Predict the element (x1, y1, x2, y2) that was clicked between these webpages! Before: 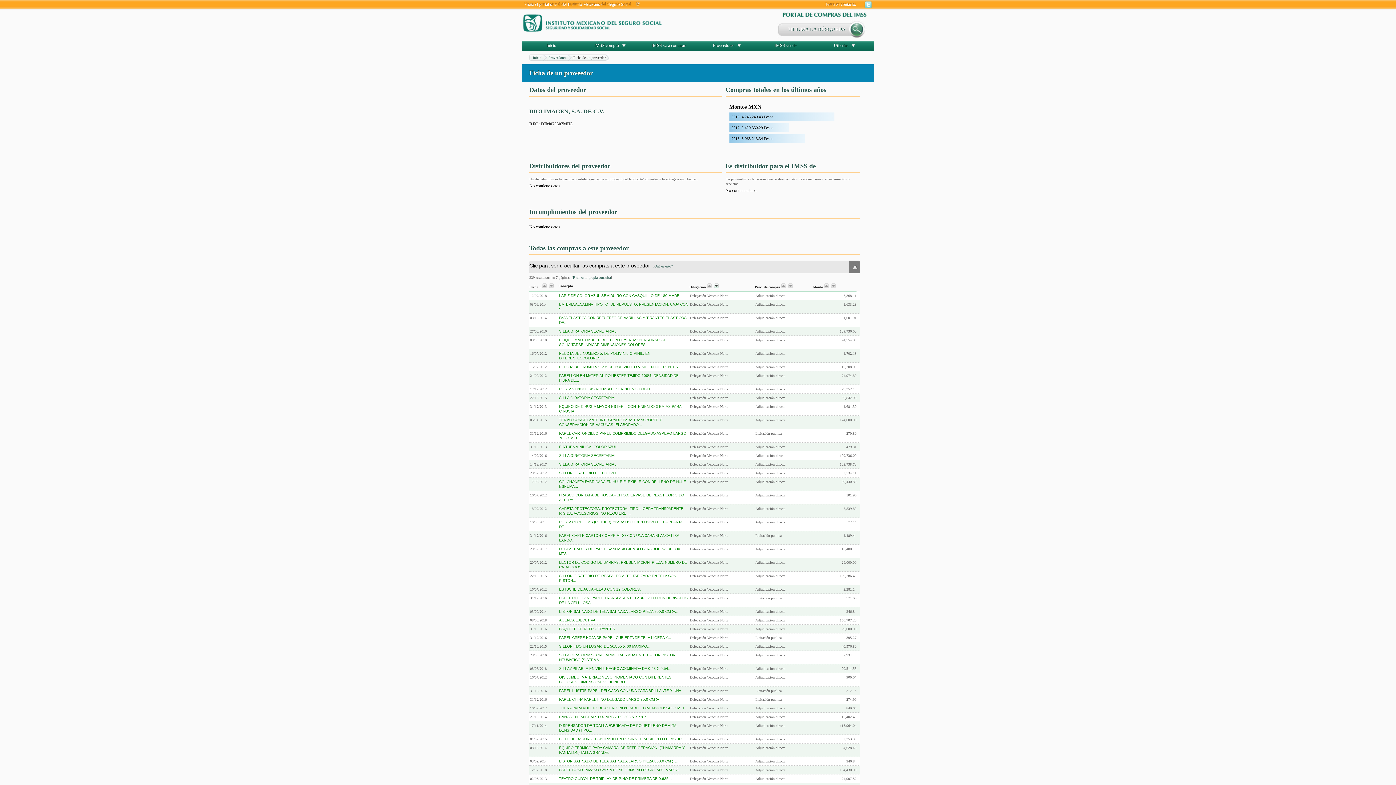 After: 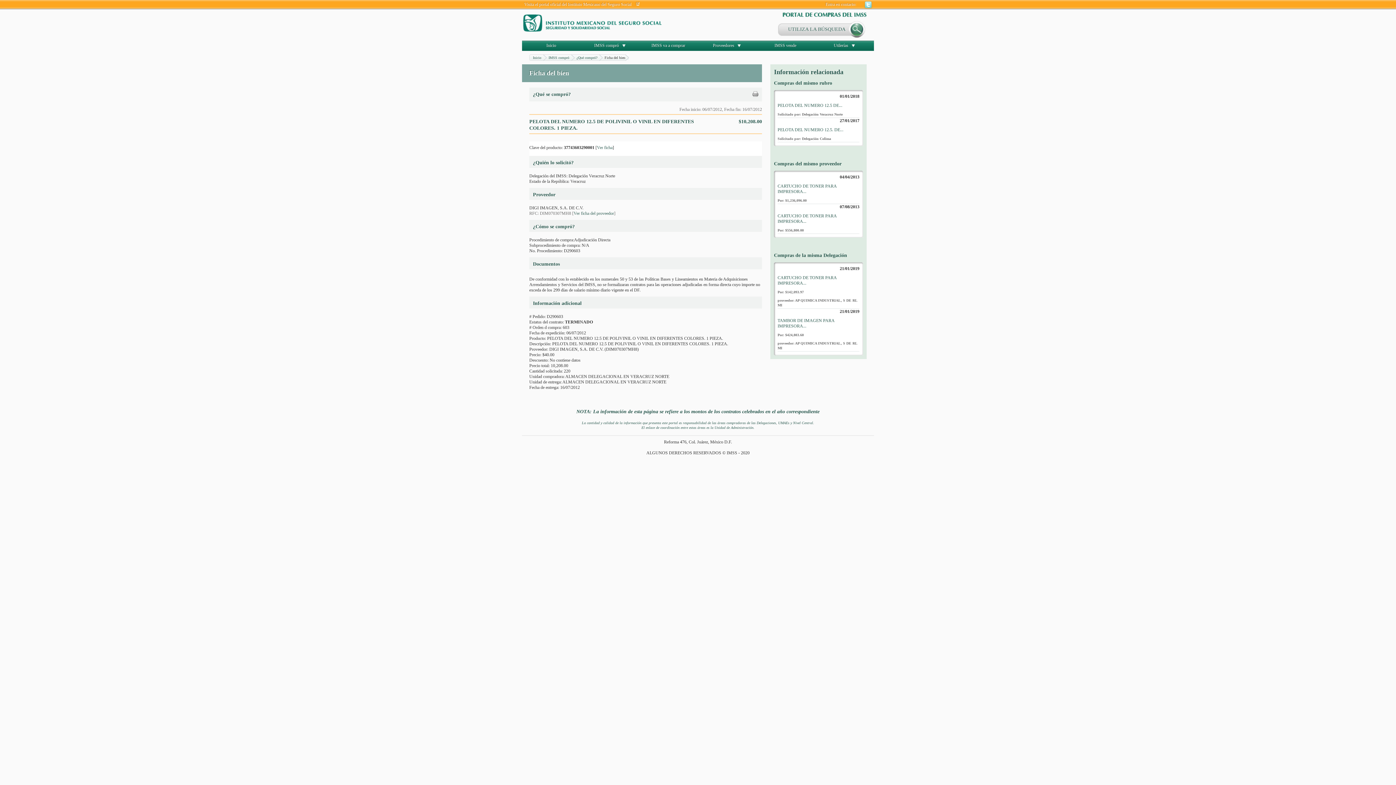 Action: label: PELOTA DEL NUMERO 12.5 DE POLIVINIL O VINIL EN DIFERENTES... bbox: (559, 365, 681, 369)